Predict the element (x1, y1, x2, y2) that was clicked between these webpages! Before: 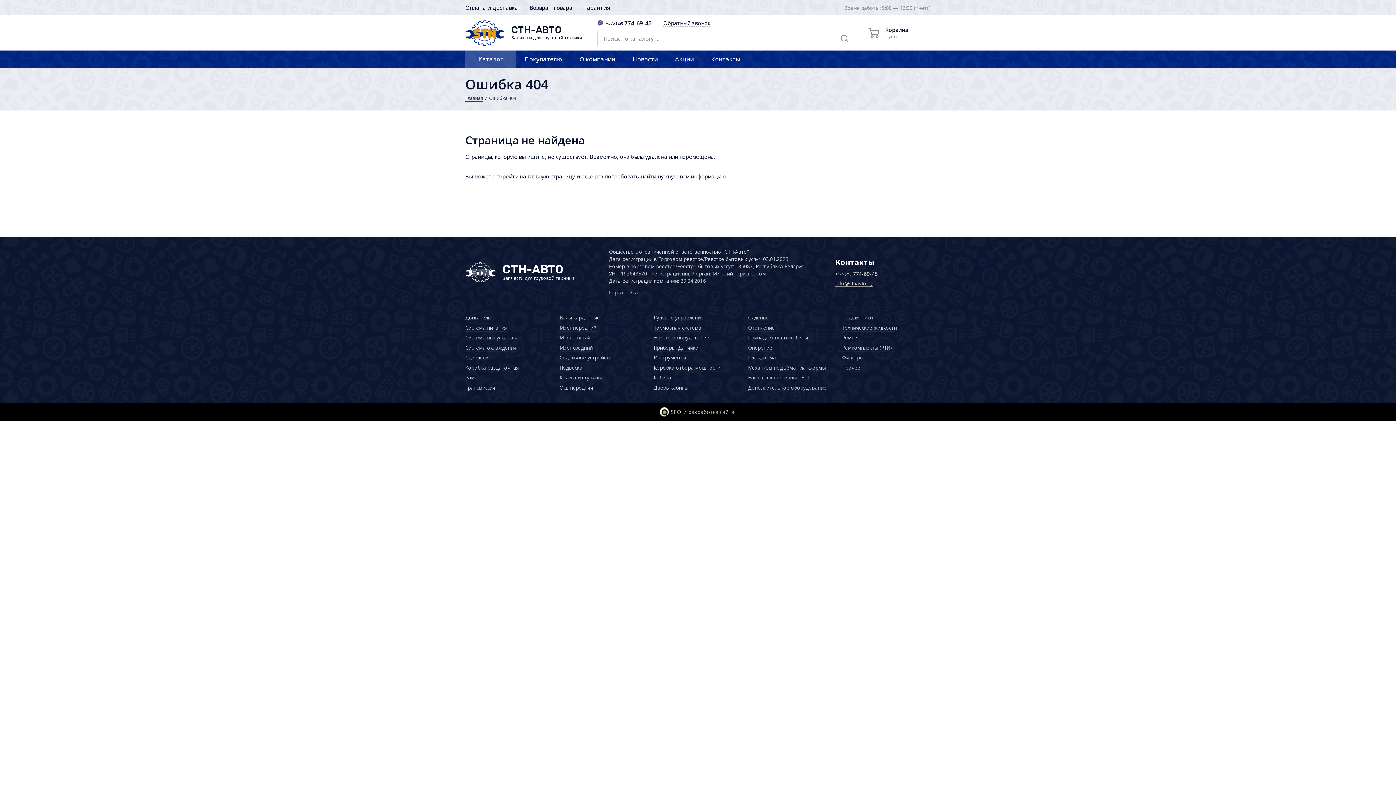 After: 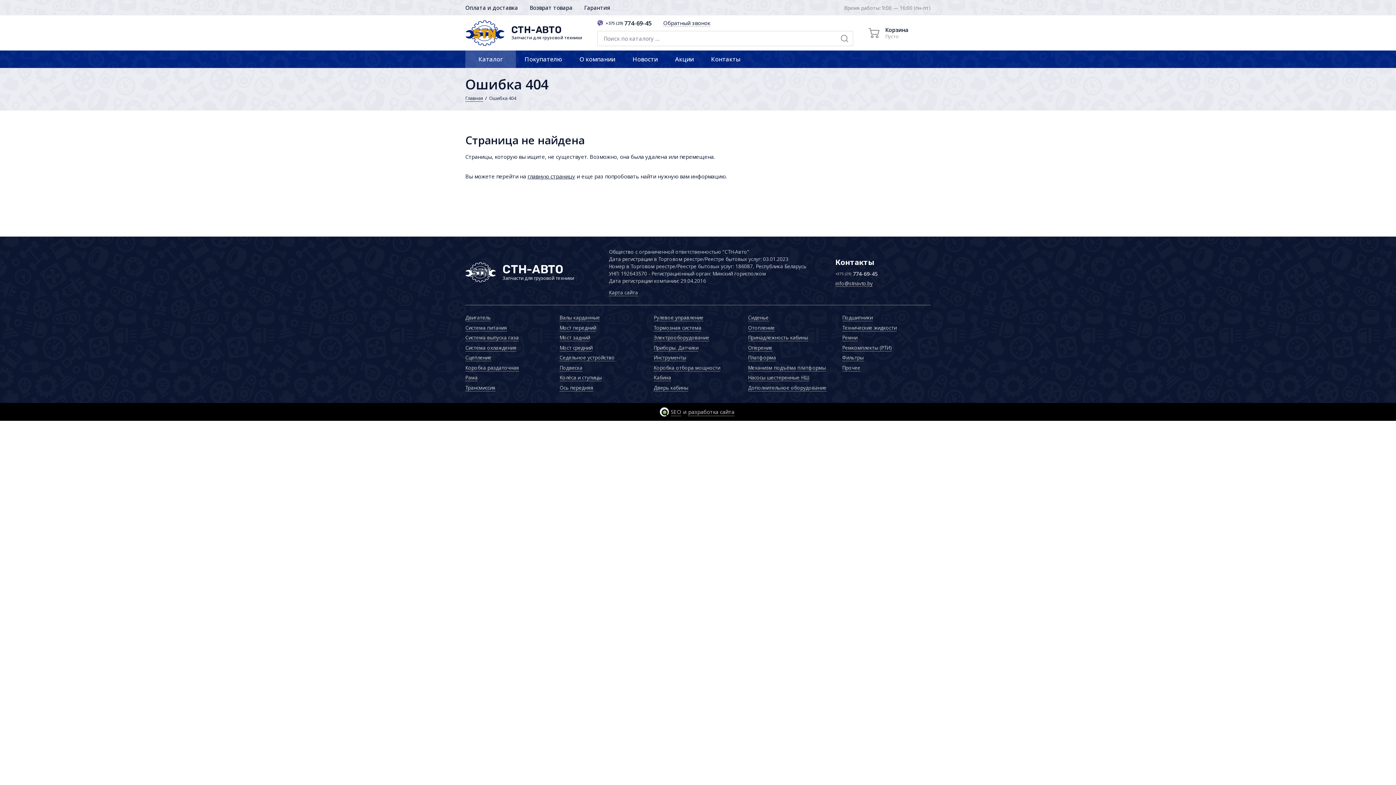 Action: bbox: (465, 384, 495, 391) label: Трансмиссия